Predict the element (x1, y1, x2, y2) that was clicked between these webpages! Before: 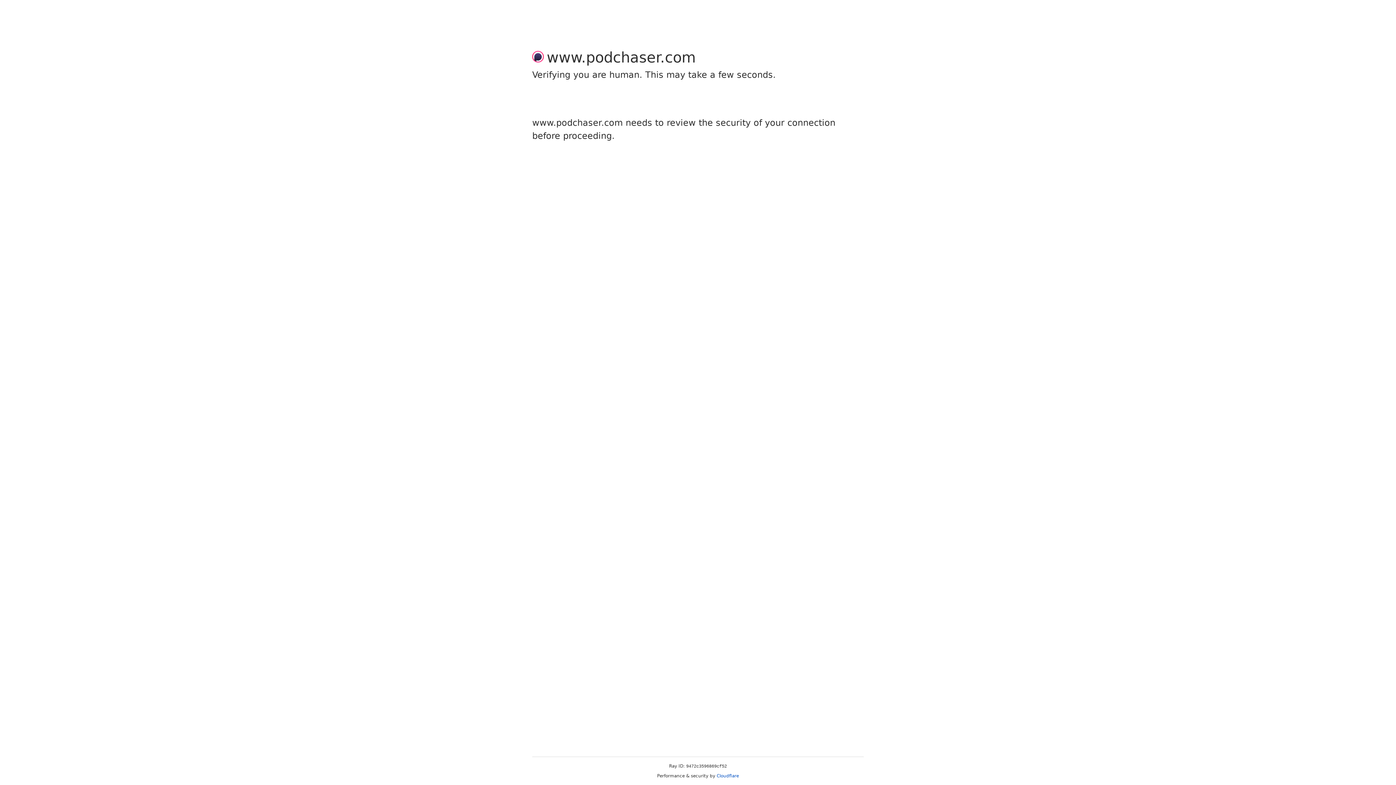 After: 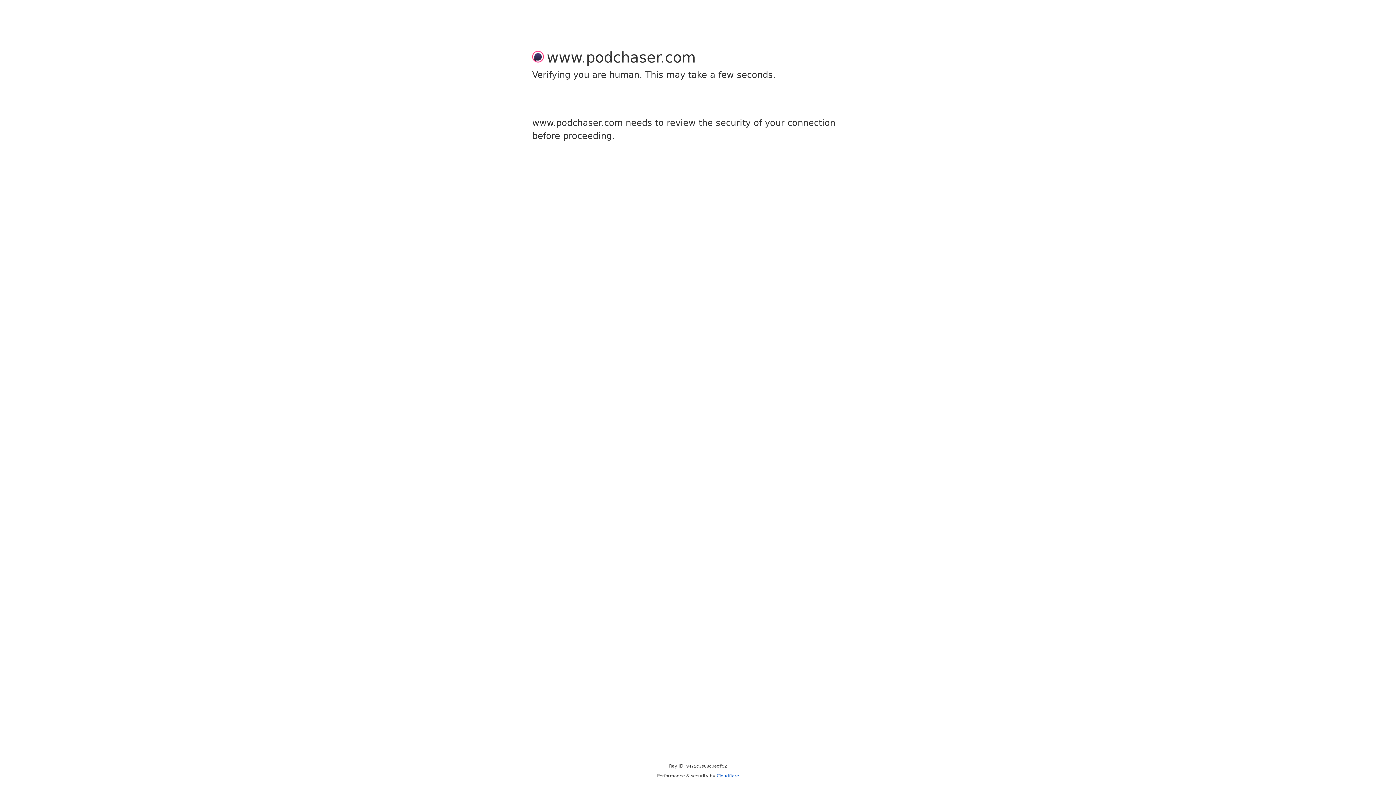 Action: label: Cloudflare bbox: (716, 773, 739, 778)